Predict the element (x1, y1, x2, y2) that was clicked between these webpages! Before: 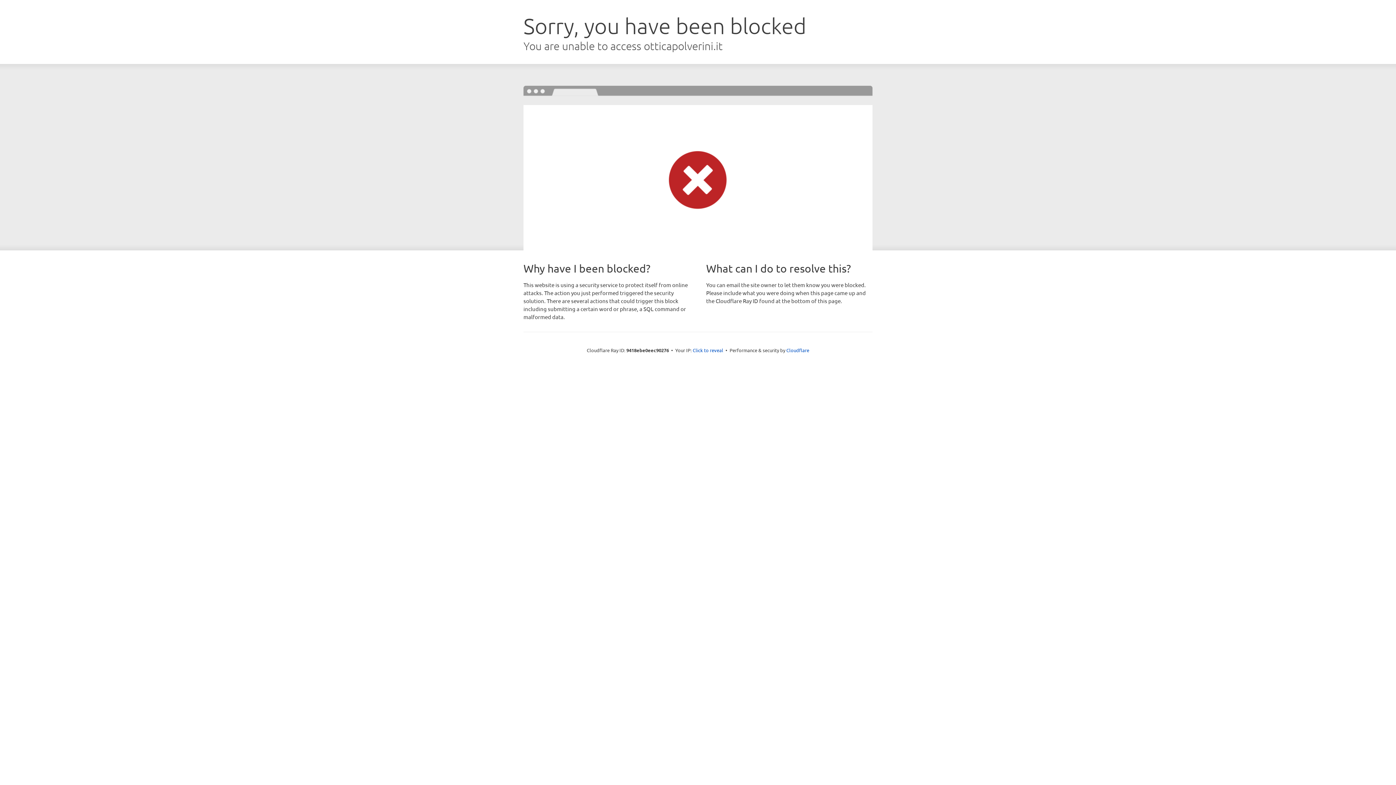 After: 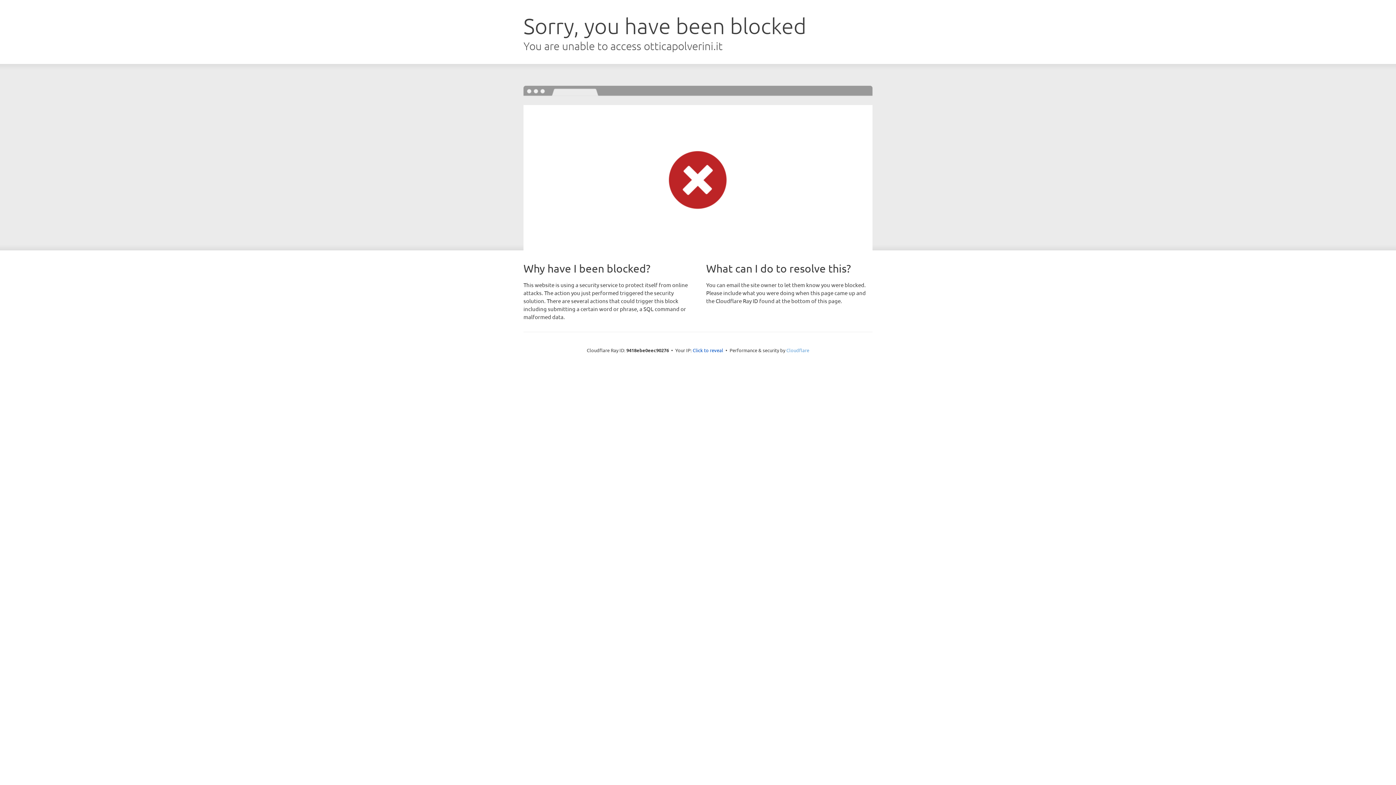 Action: bbox: (786, 347, 809, 353) label: Cloudflare